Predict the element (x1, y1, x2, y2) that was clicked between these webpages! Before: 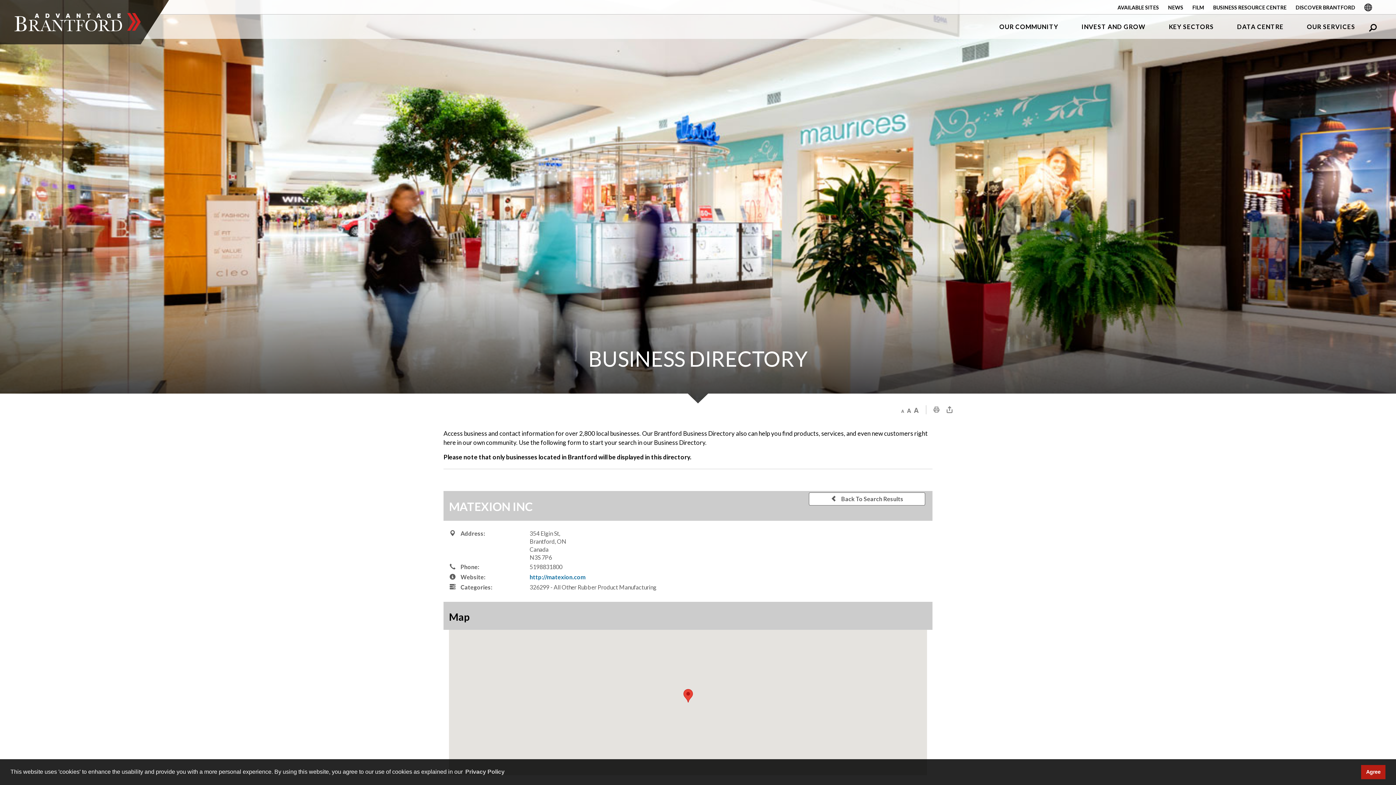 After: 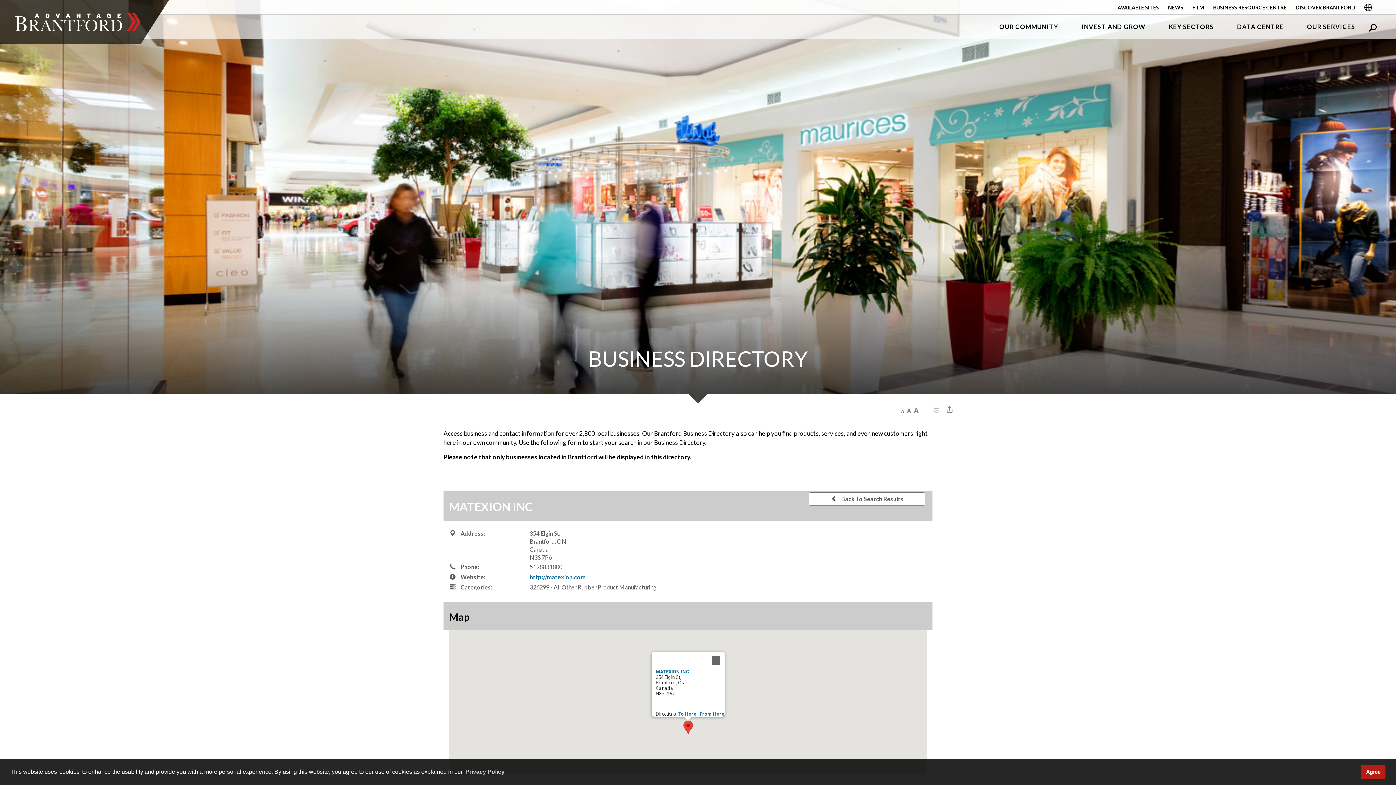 Action: label: MATEXION INC bbox: (683, 689, 692, 702)